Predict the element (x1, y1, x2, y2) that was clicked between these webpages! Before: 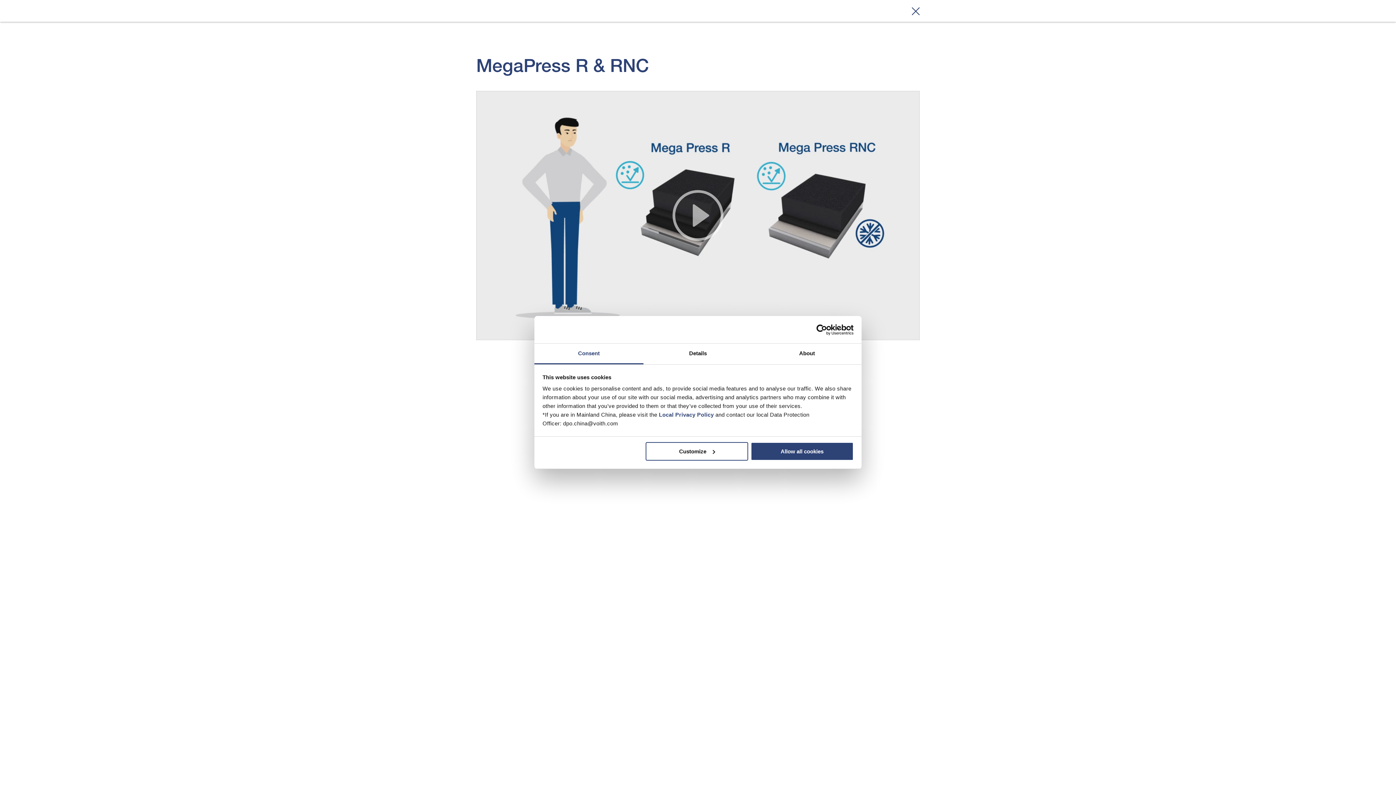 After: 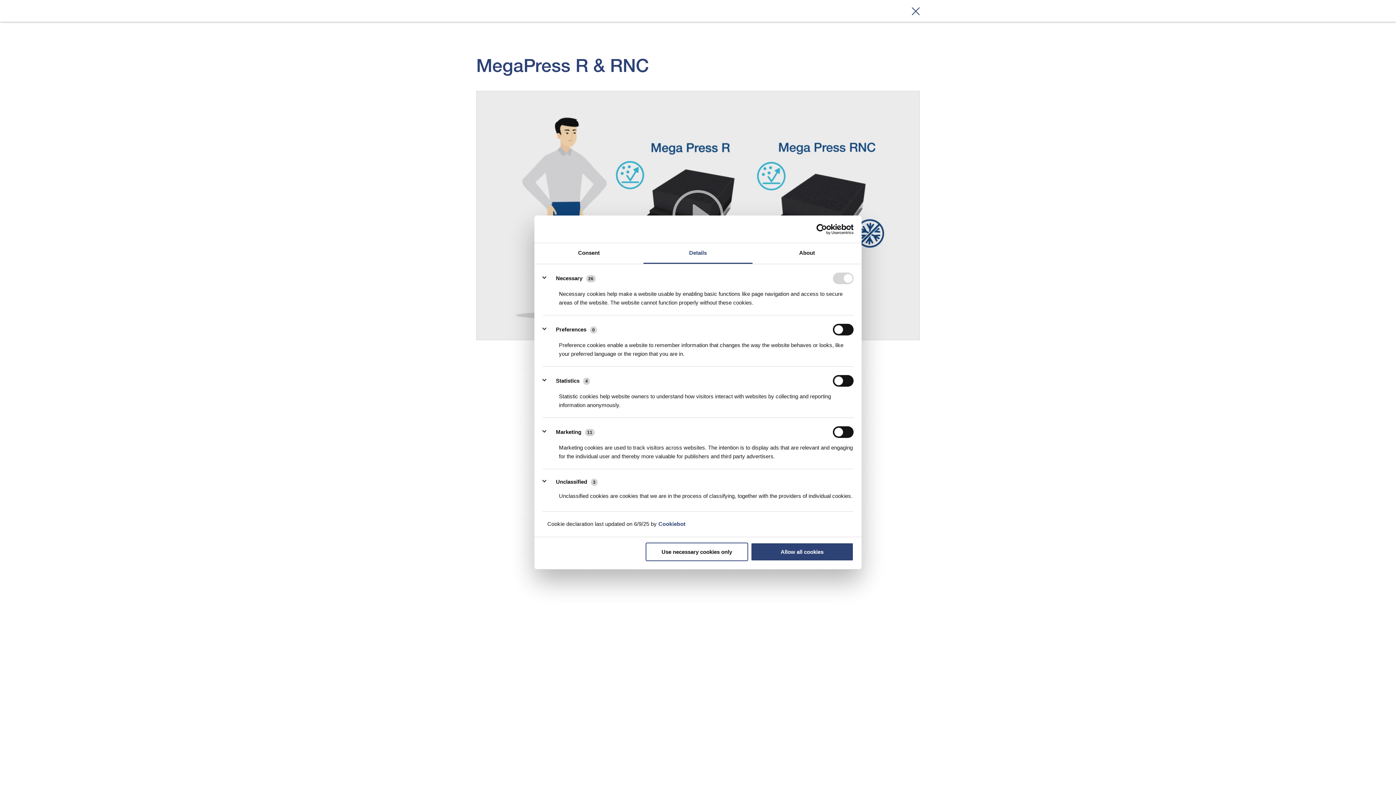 Action: label: Customize bbox: (645, 442, 748, 460)